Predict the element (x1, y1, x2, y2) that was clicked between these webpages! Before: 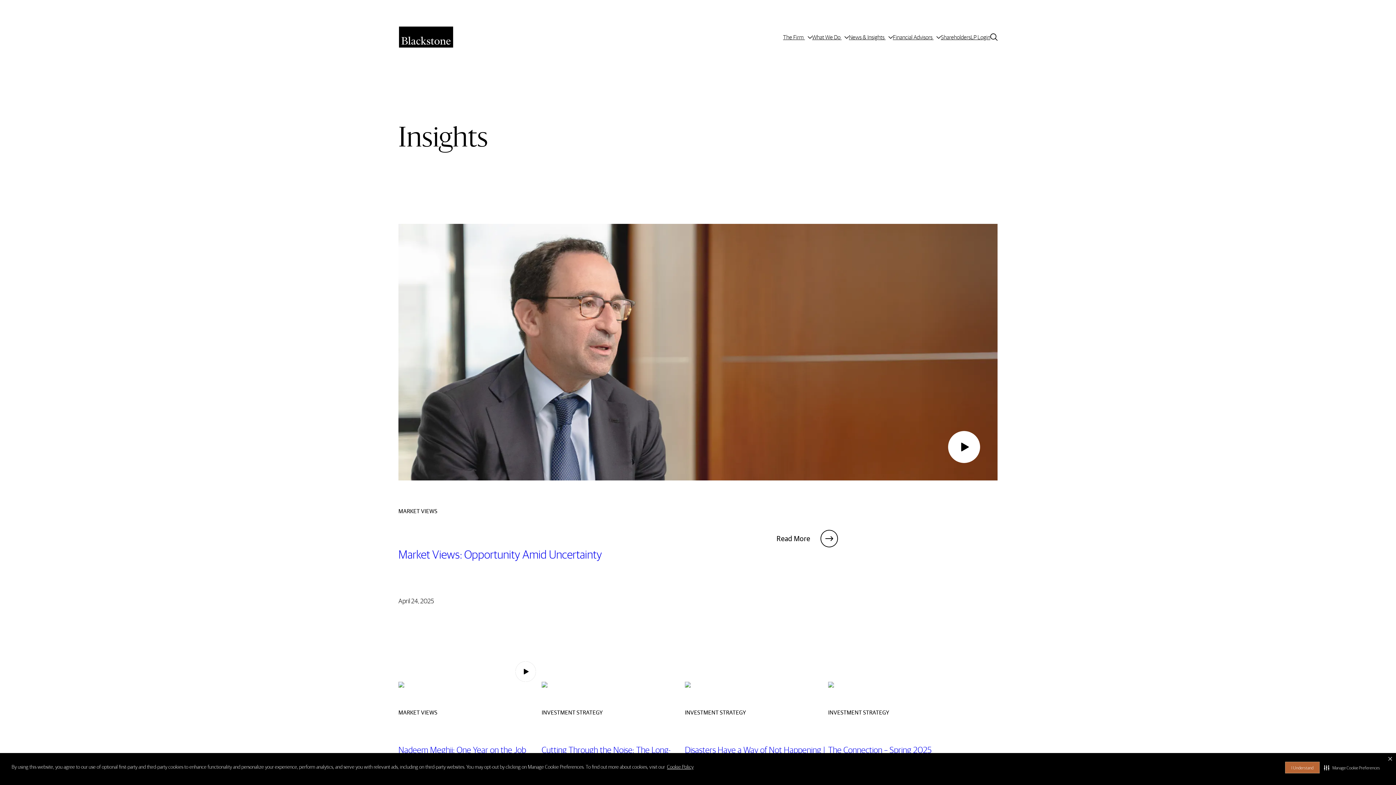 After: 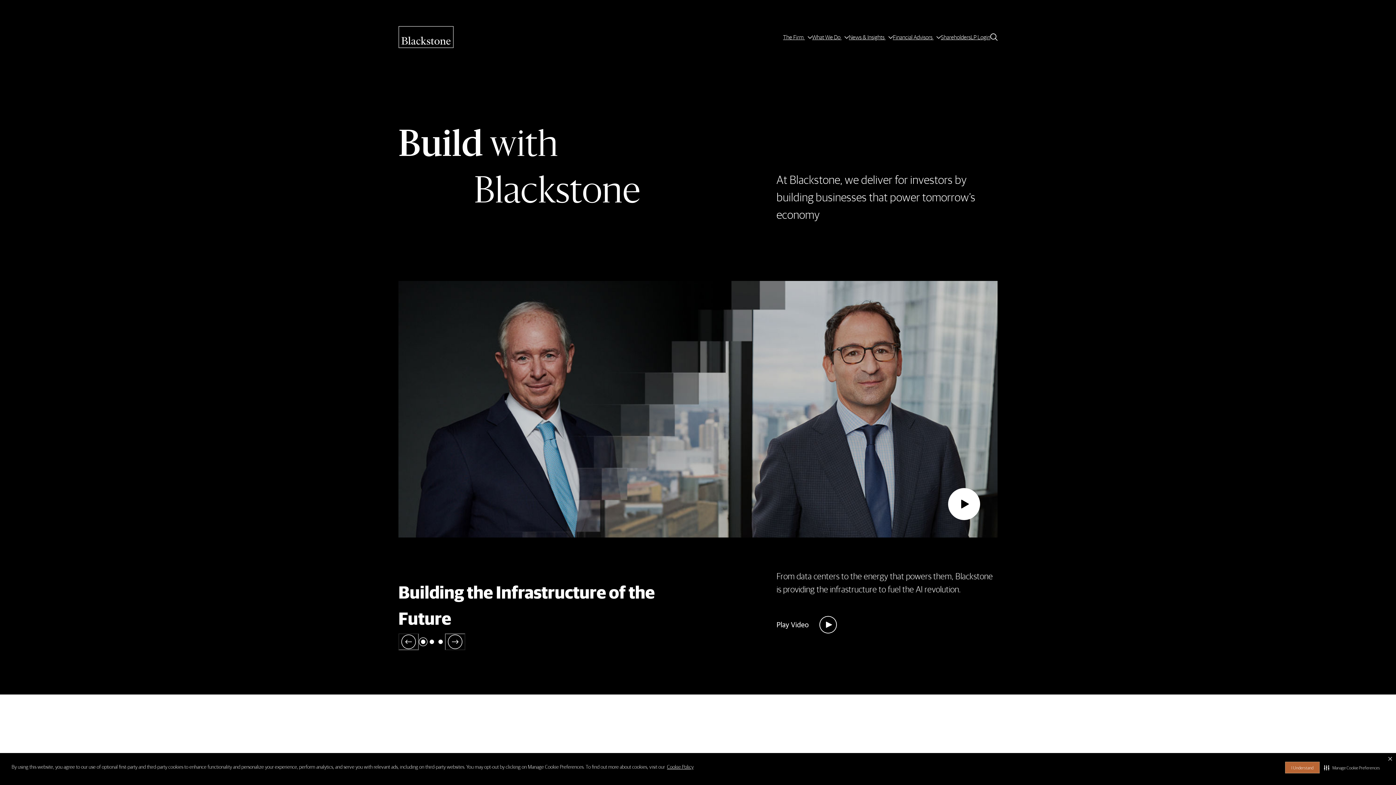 Action: label: Blackstone bbox: (398, 26, 453, 48)